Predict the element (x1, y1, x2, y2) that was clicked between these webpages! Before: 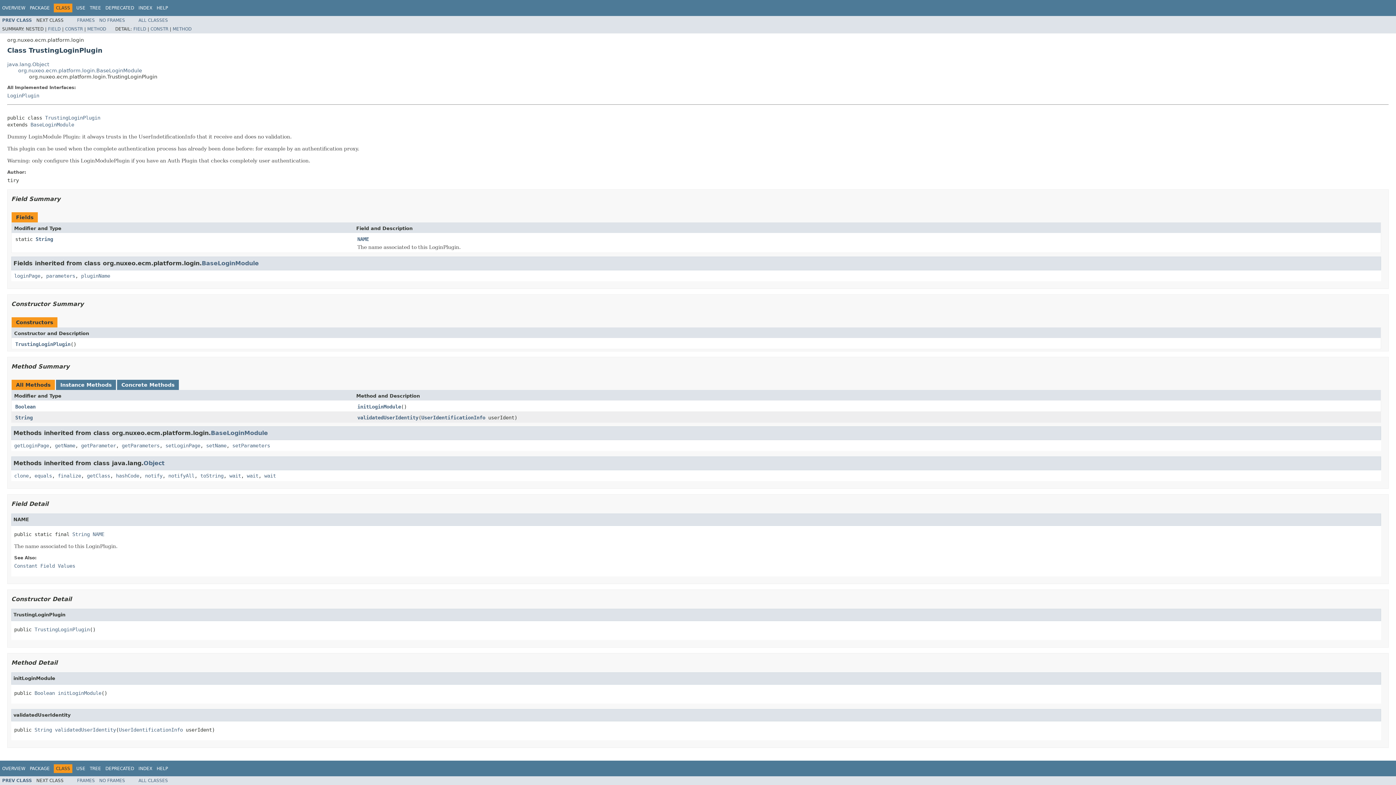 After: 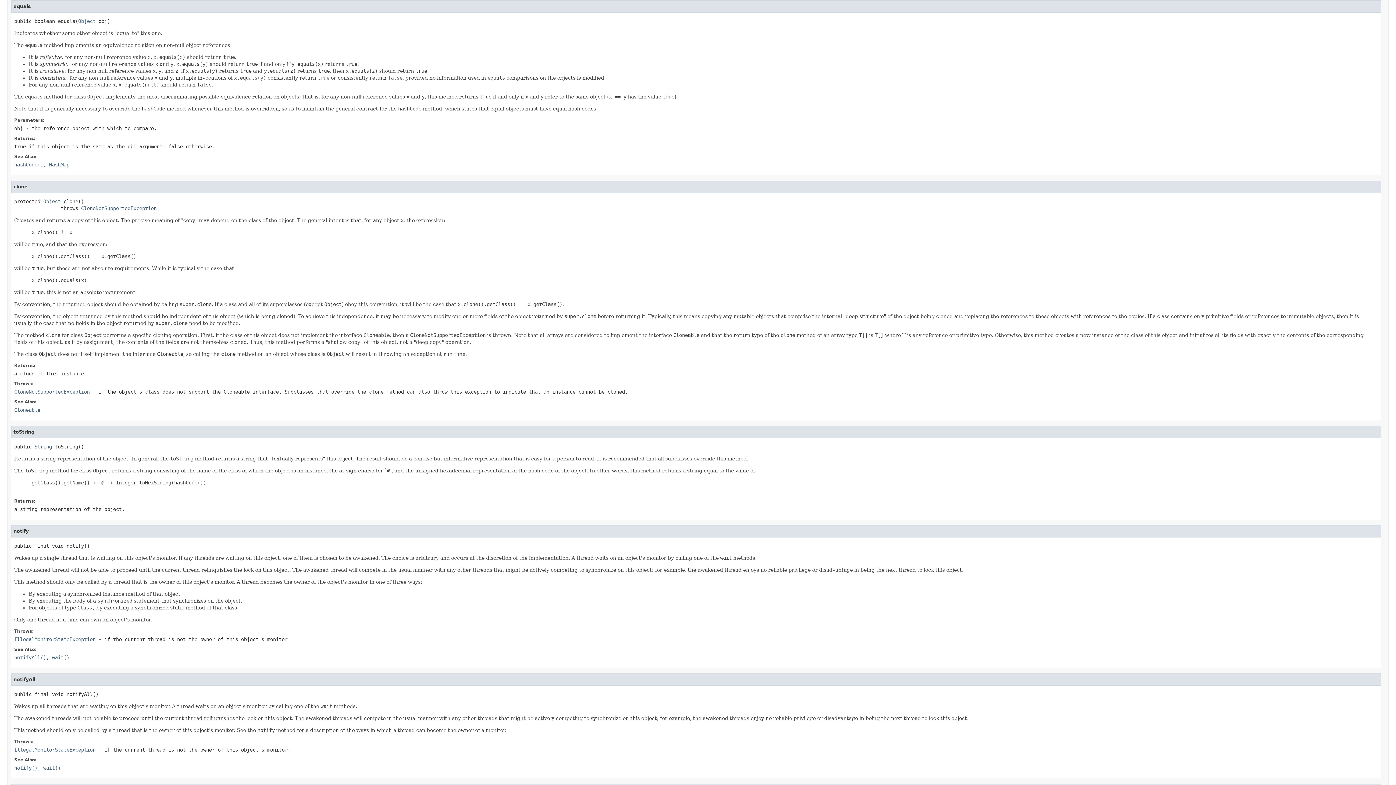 Action: bbox: (34, 472, 52, 478) label: equals